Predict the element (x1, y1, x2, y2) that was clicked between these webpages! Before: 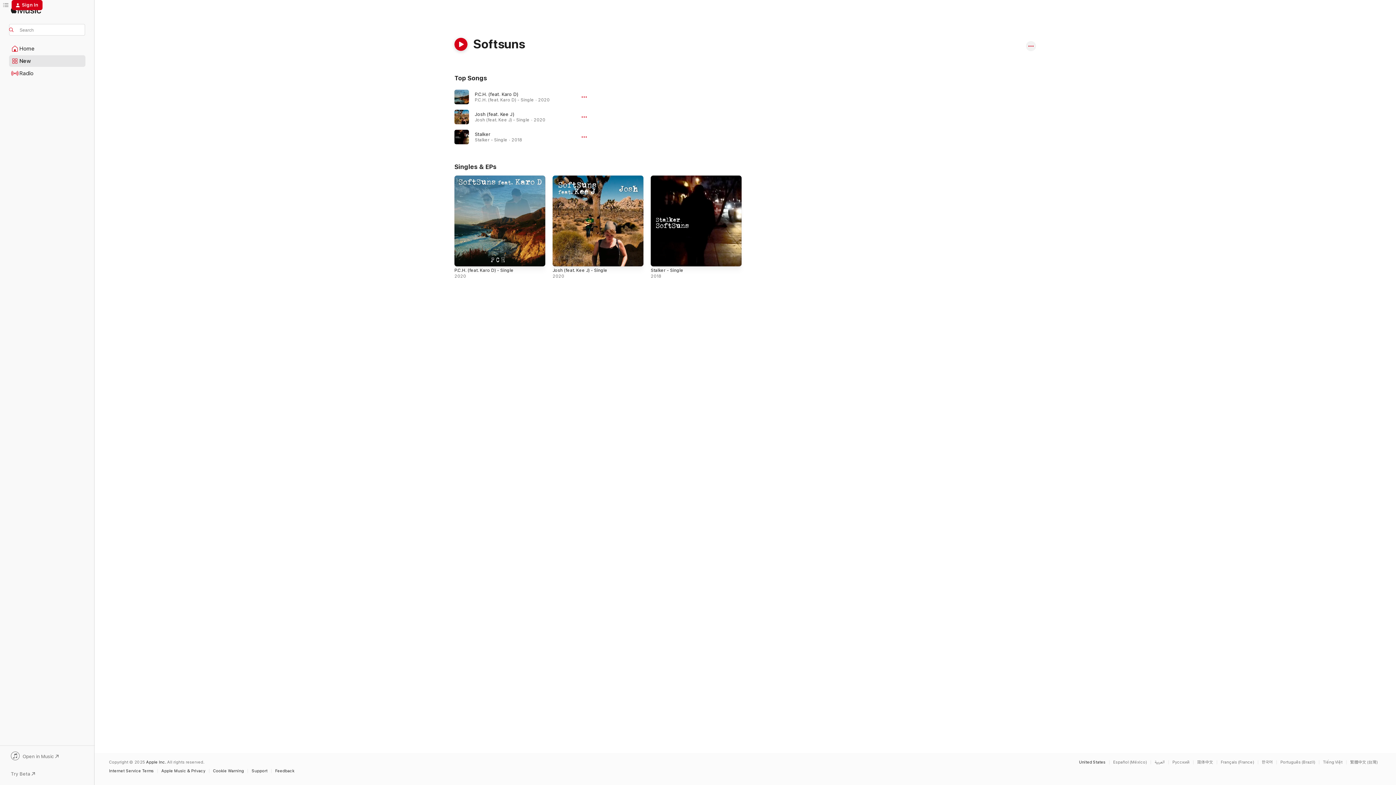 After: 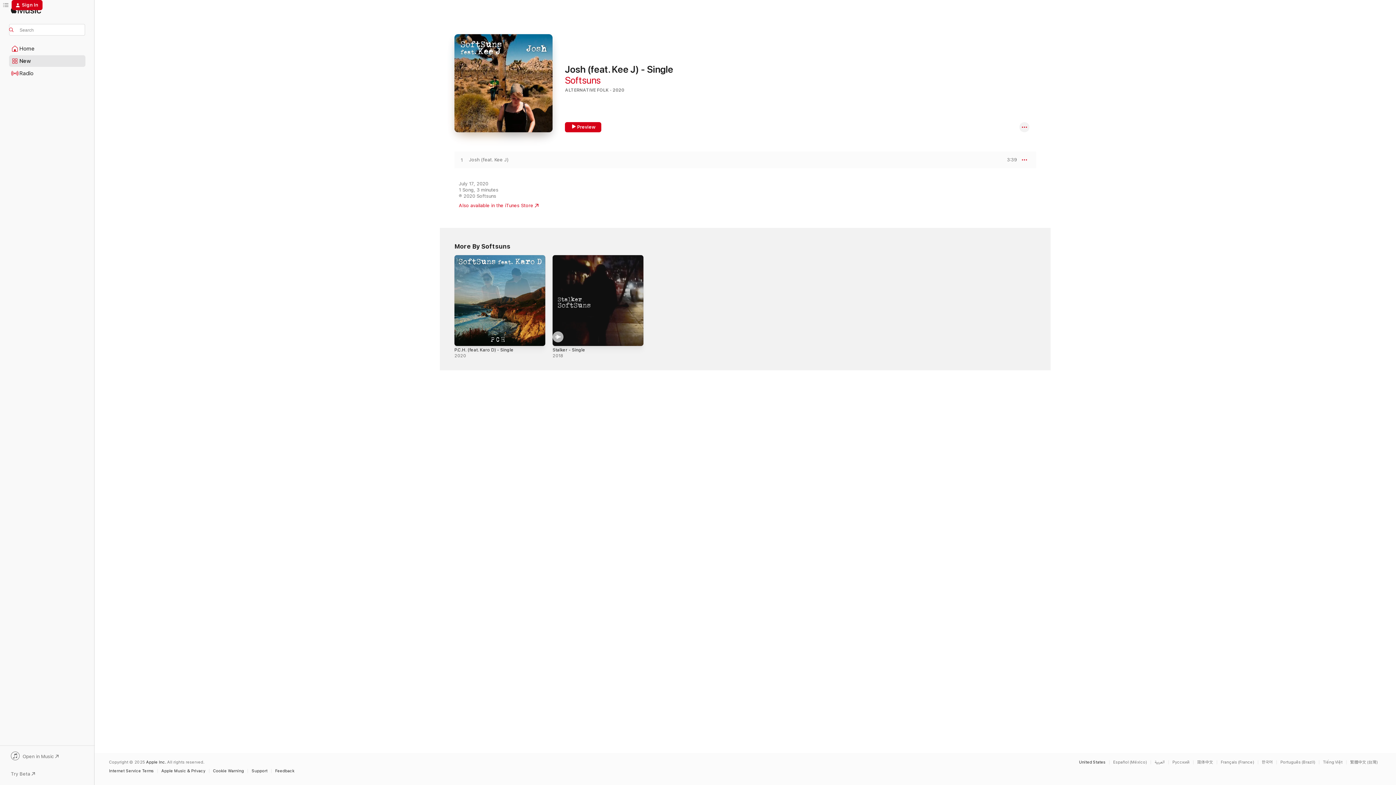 Action: label: Josh (feat. Kee J) - Single bbox: (552, 268, 607, 273)